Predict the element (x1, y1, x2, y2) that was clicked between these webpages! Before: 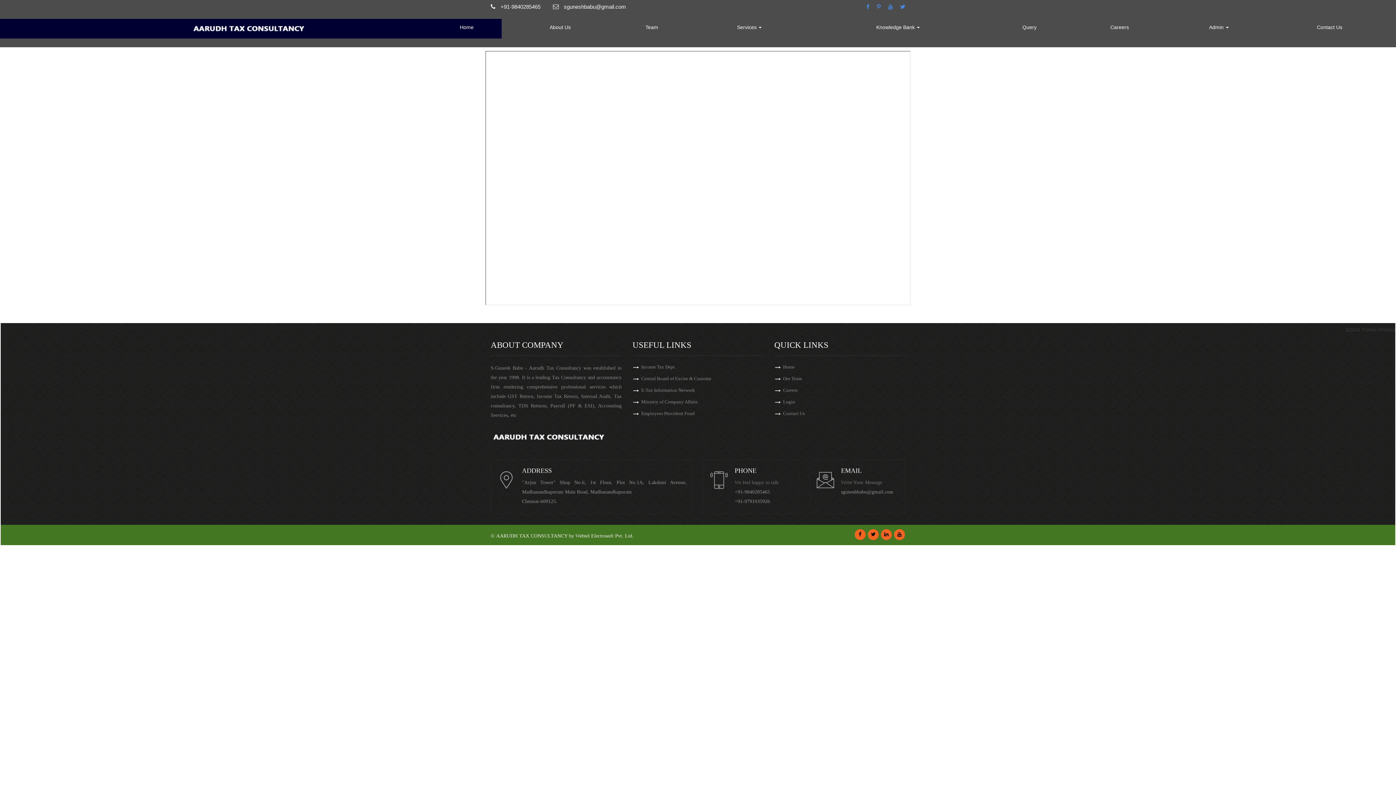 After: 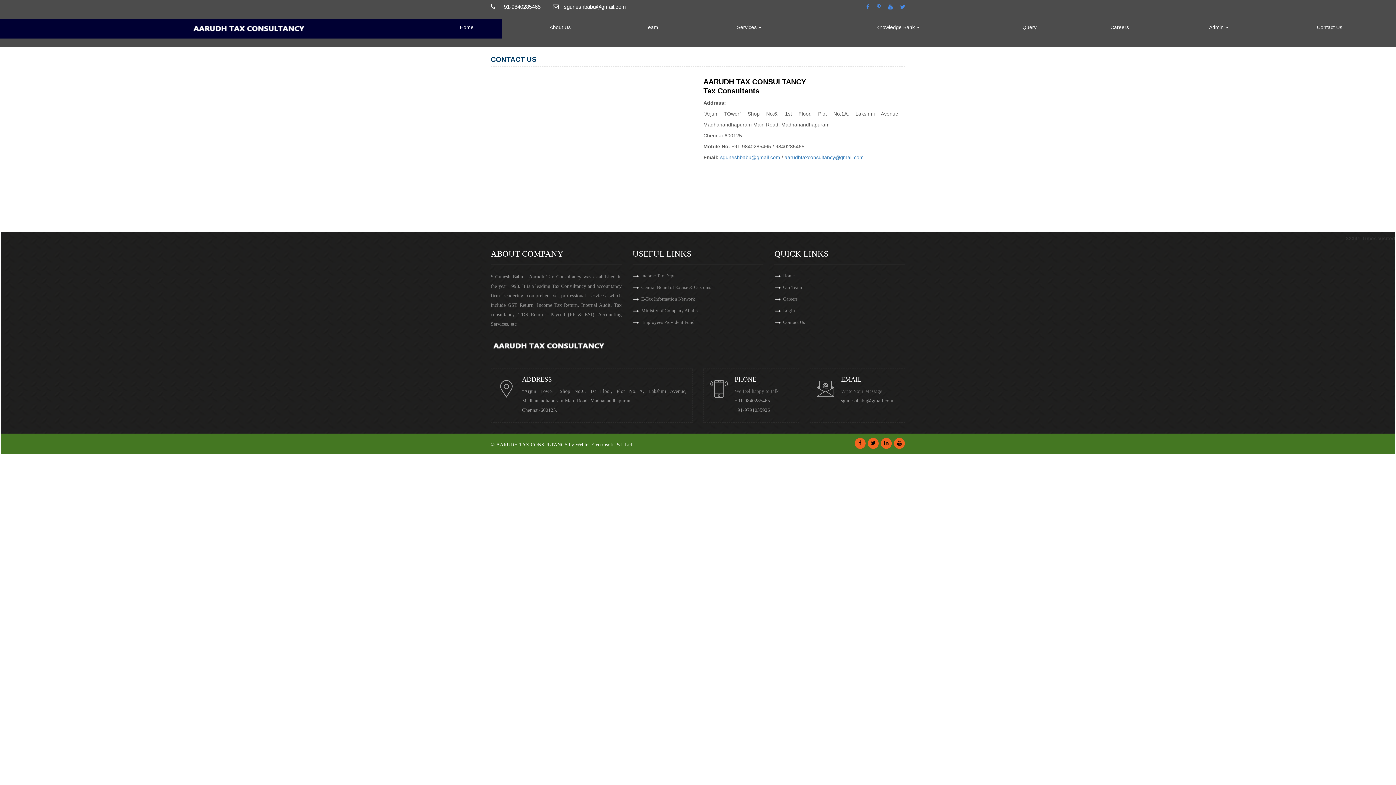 Action: bbox: (1269, 20, 1390, 34) label: Contact Us